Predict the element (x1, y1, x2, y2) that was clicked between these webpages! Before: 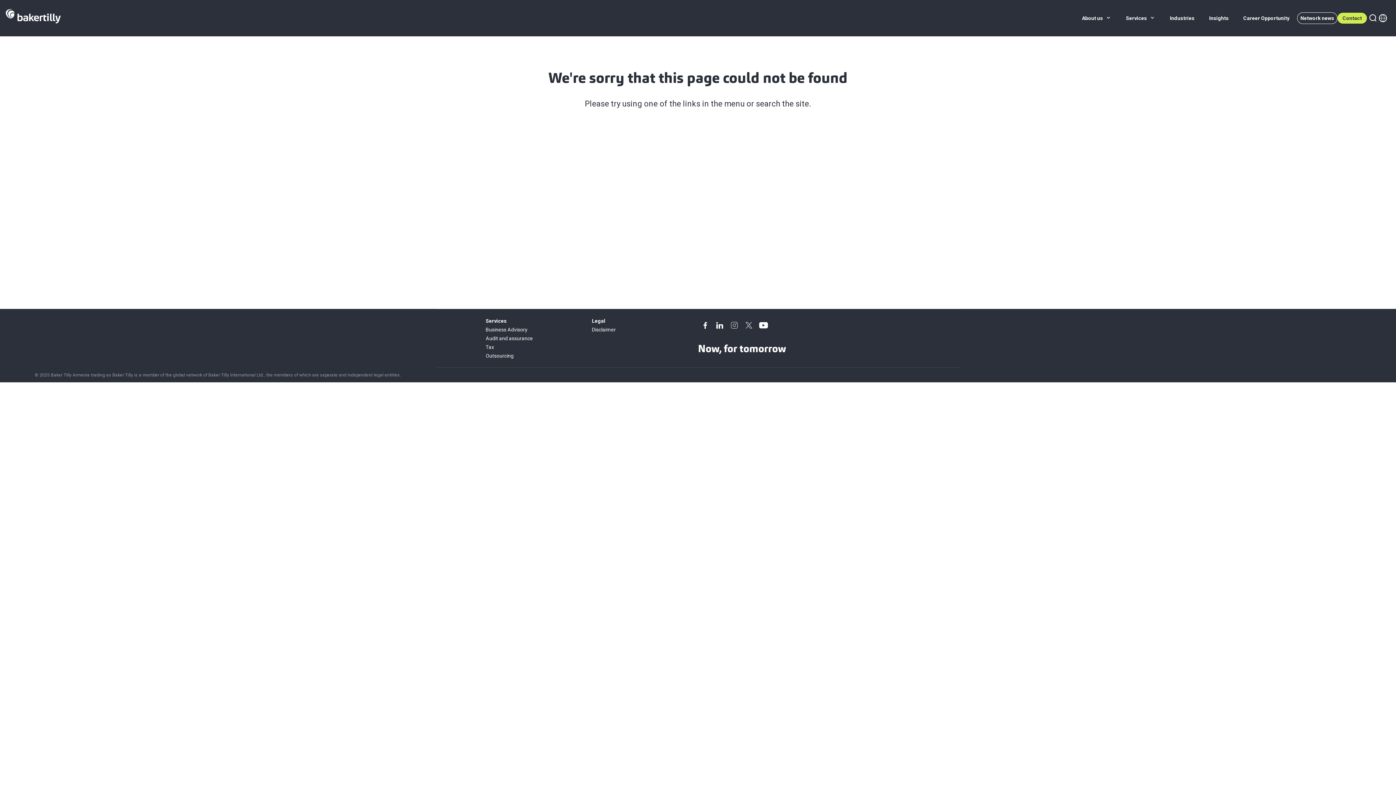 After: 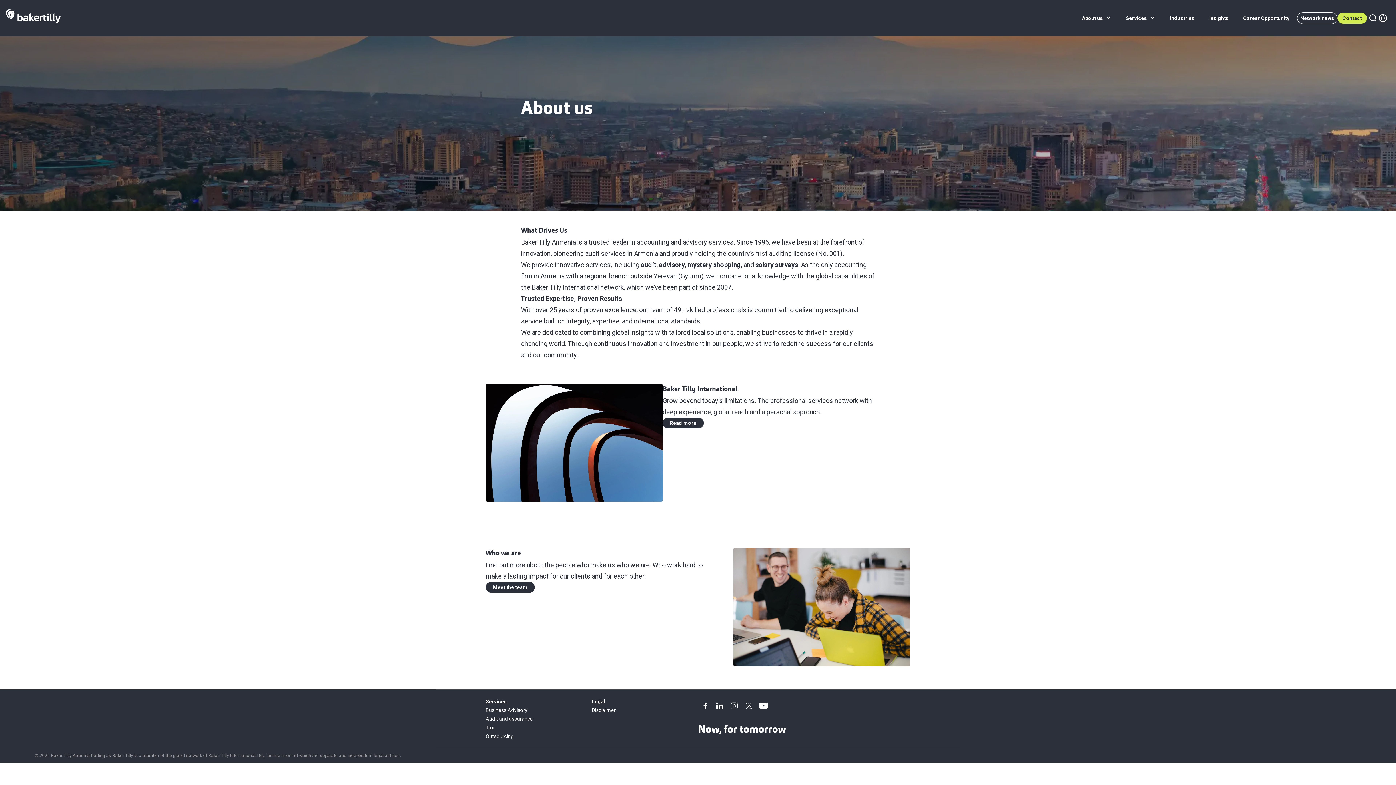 Action: label: About us  bbox: (1074, 0, 1118, 36)